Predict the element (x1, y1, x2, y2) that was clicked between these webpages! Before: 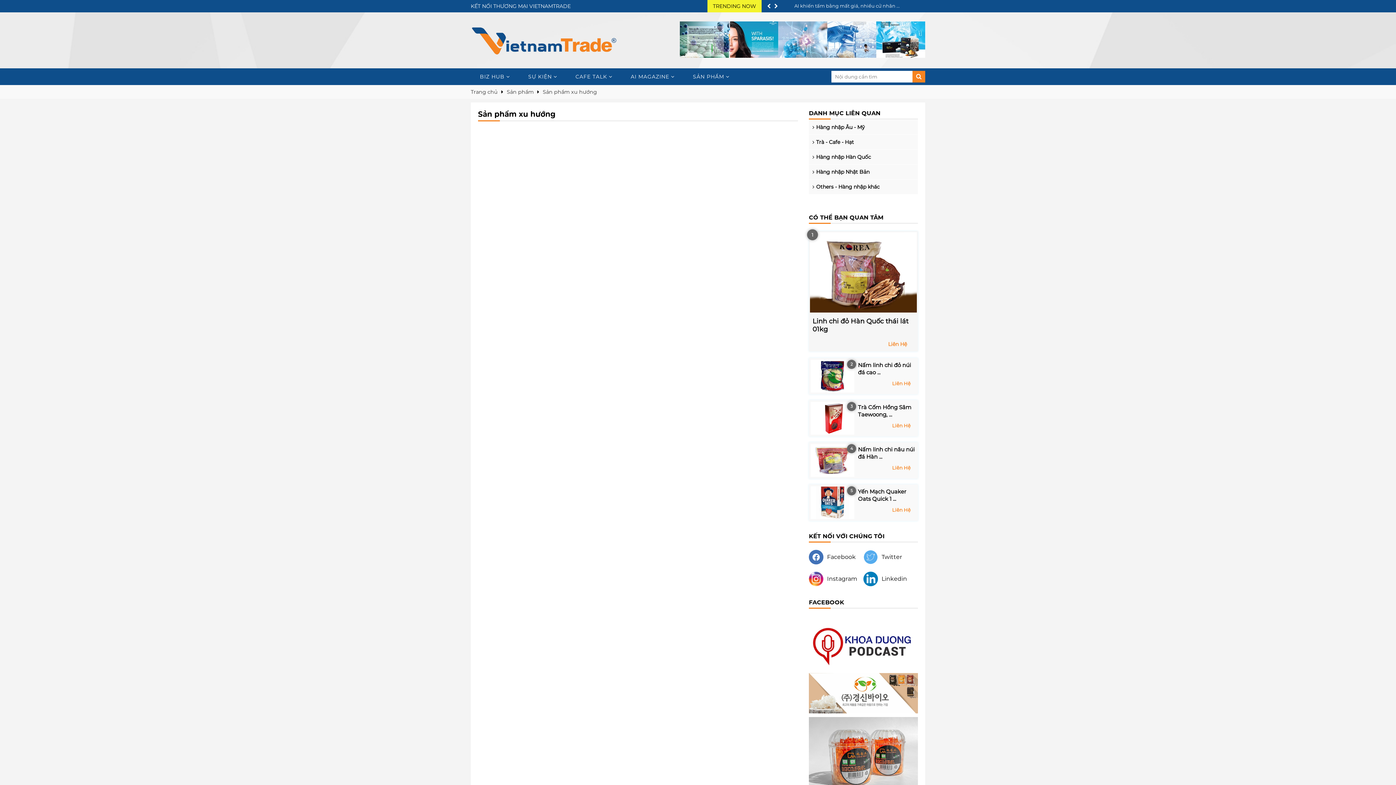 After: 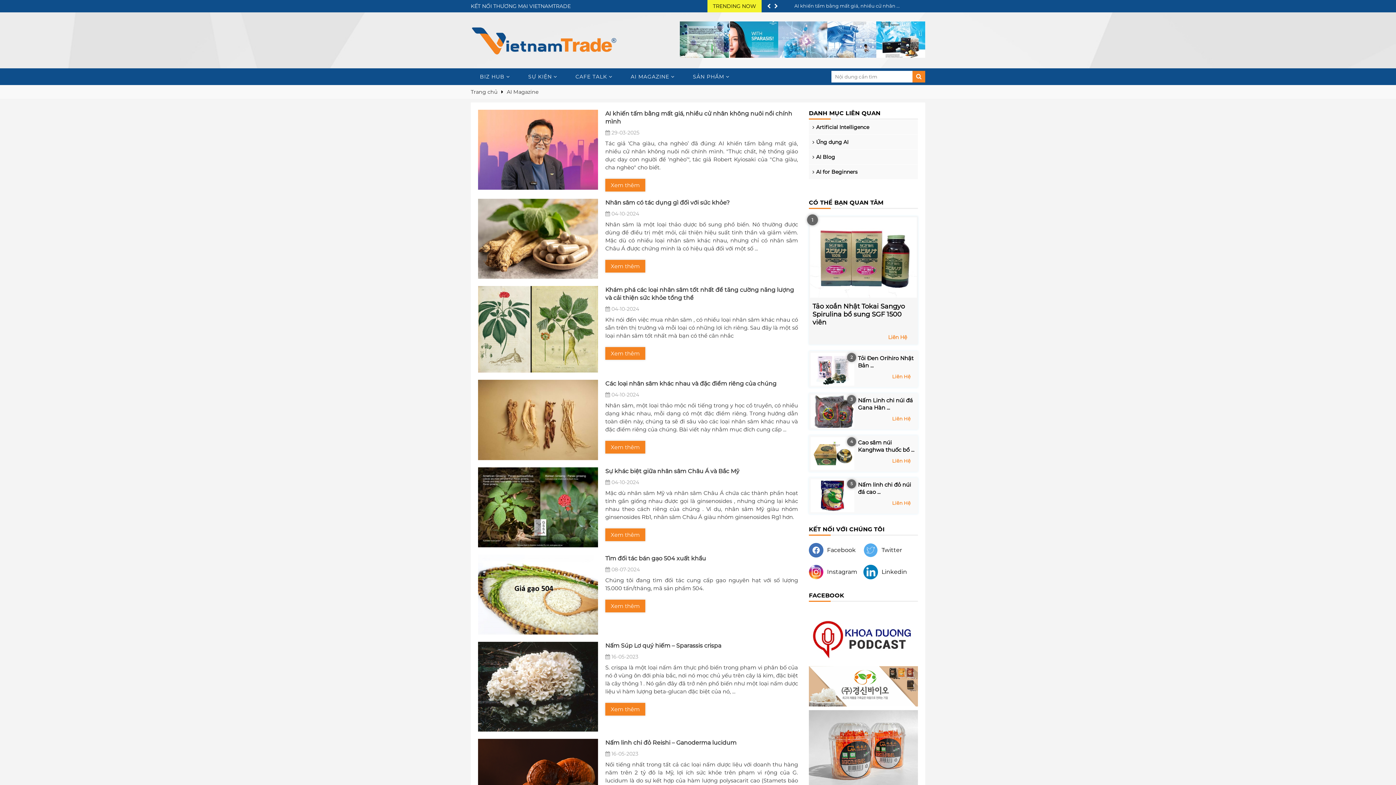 Action: label: AI MAGAZINE bbox: (630, 73, 669, 80)